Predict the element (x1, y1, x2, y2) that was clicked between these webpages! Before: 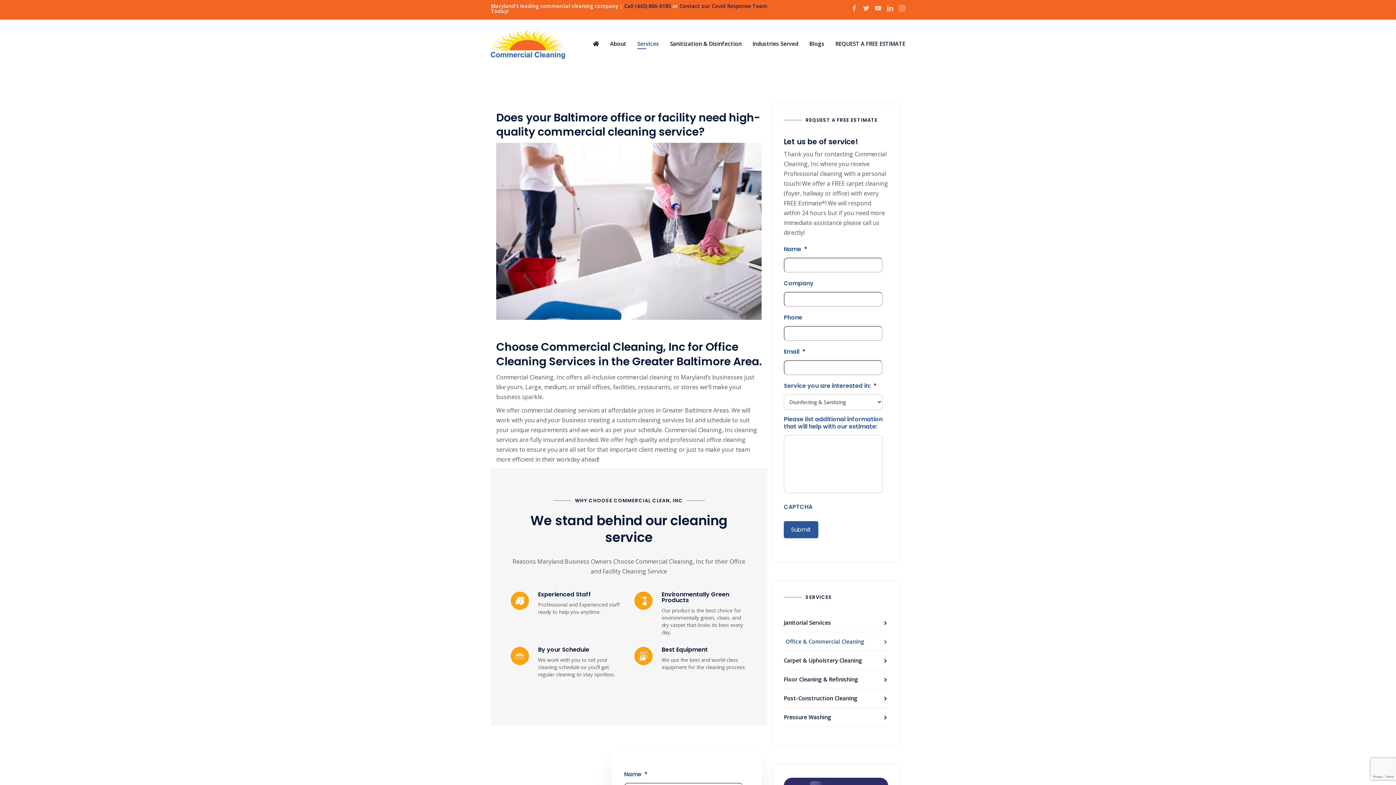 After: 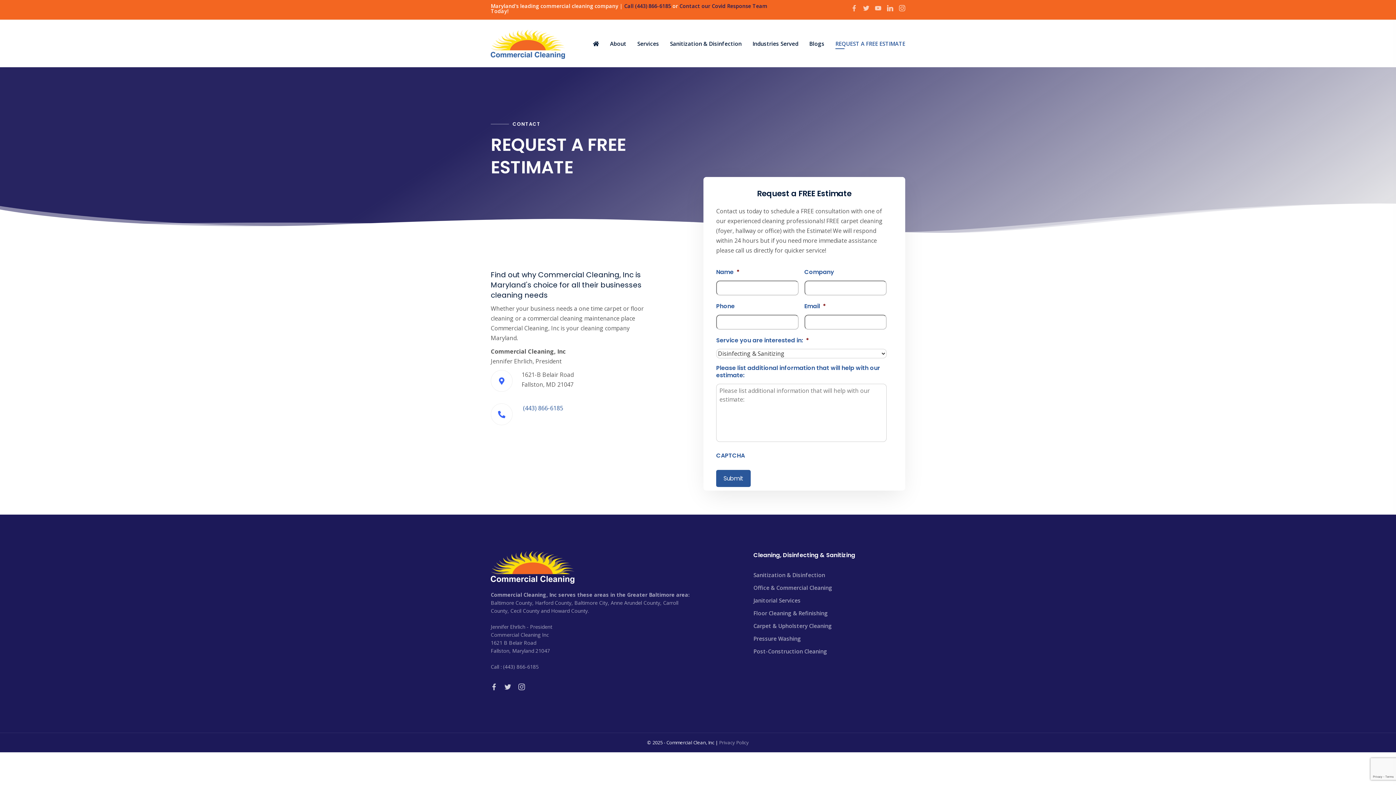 Action: label: Contact our Covid Response Team bbox: (679, 2, 767, 9)